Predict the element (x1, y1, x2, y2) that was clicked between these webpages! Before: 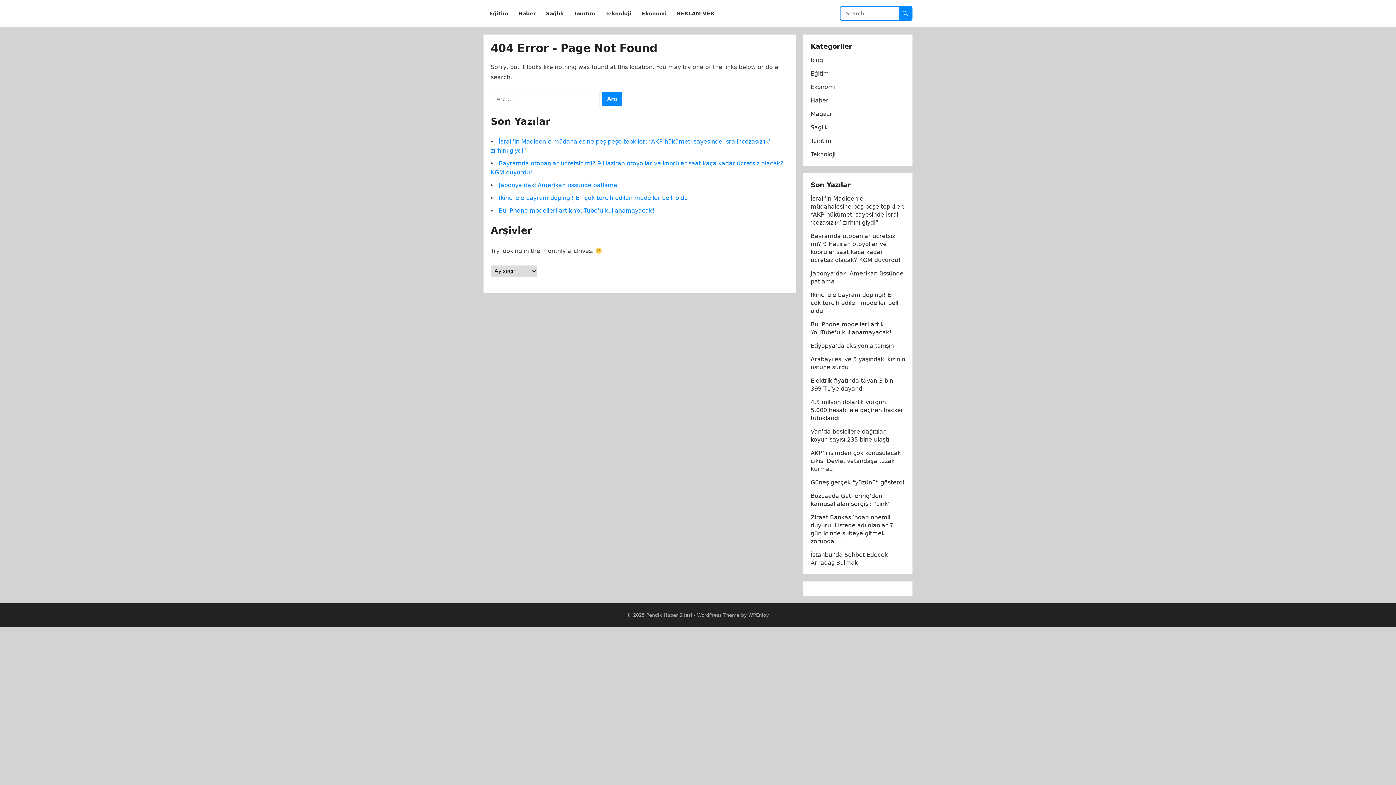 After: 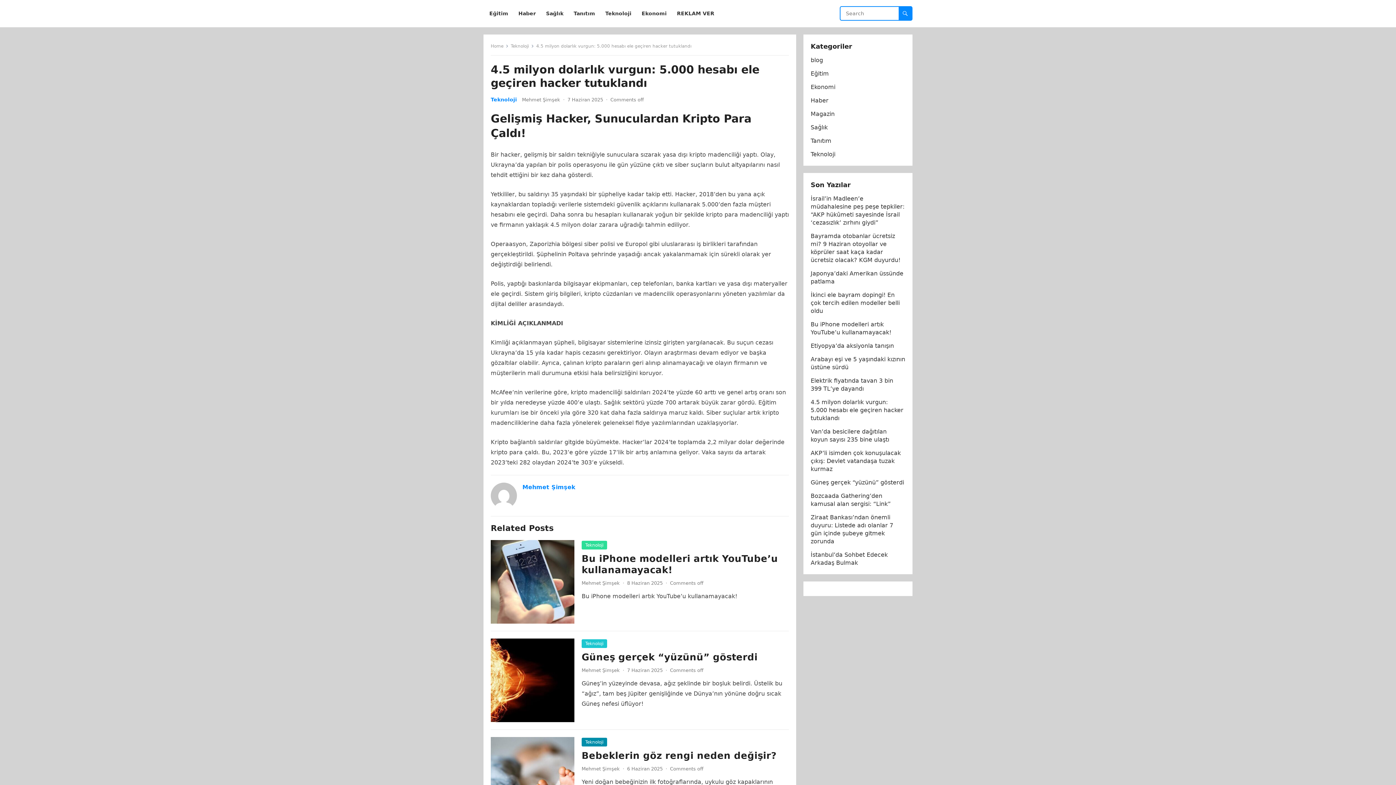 Action: bbox: (810, 398, 903, 421) label: 4.5 milyon dolarlık vurgun: 5.000 hesabı ele geçiren hacker tutuklandı